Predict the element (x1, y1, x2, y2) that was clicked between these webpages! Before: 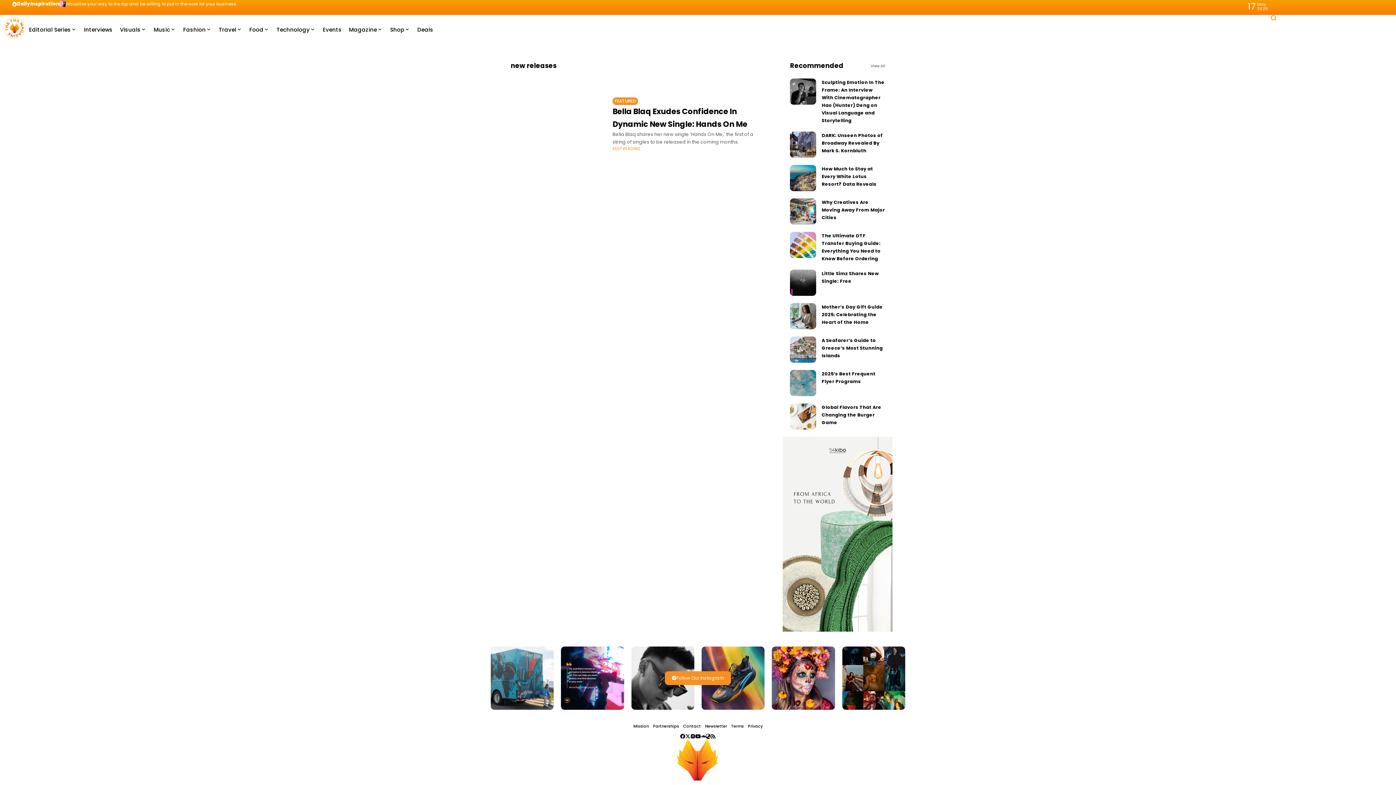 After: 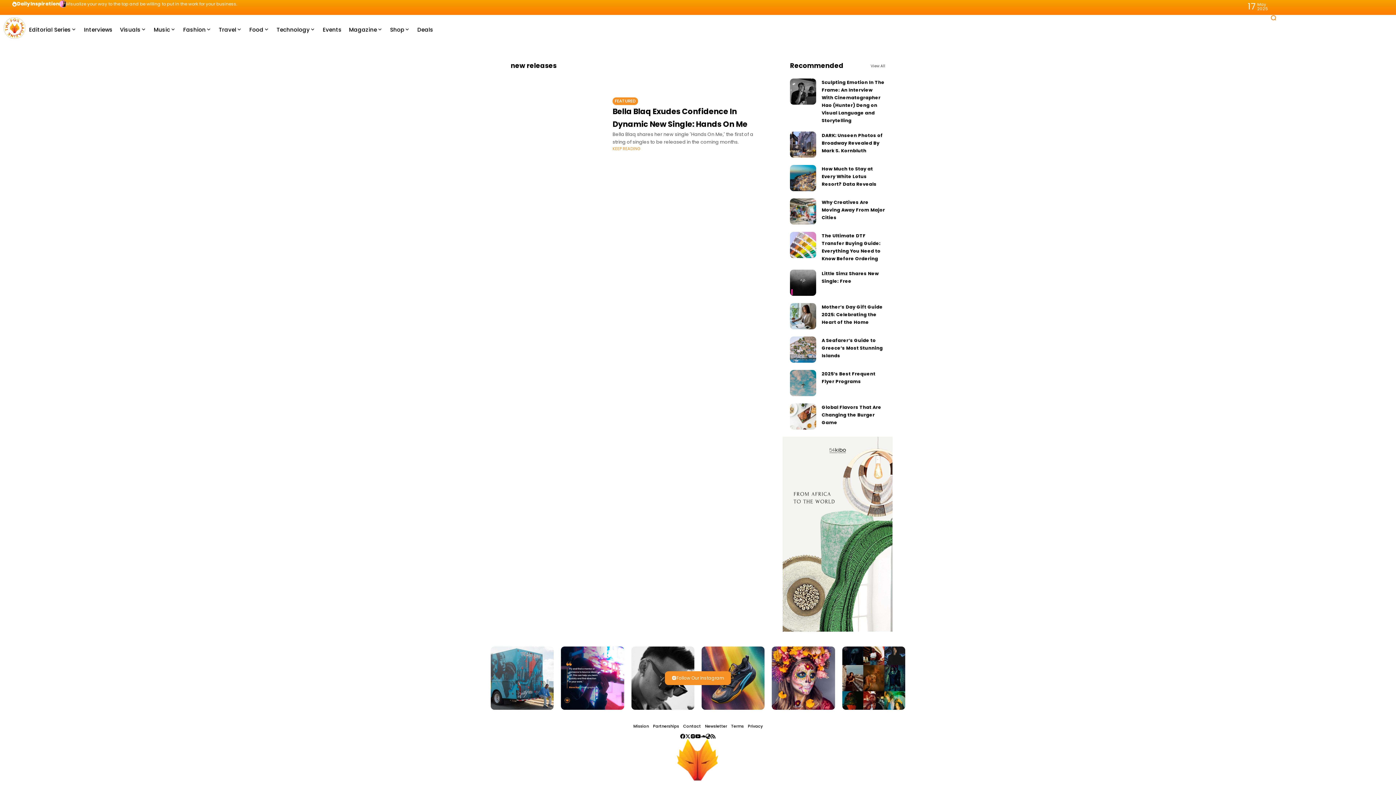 Action: label: Follow Our Instagram bbox: (665, 671, 731, 685)